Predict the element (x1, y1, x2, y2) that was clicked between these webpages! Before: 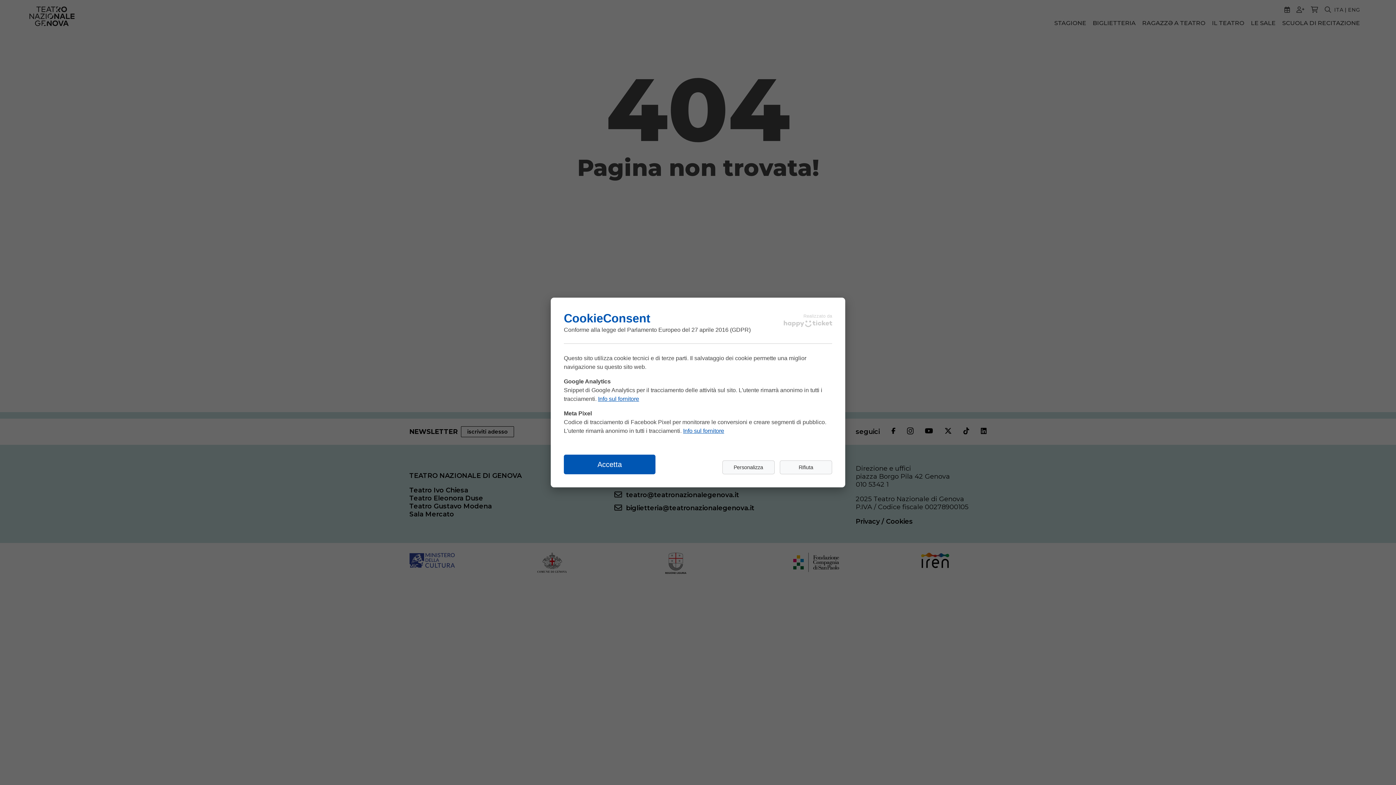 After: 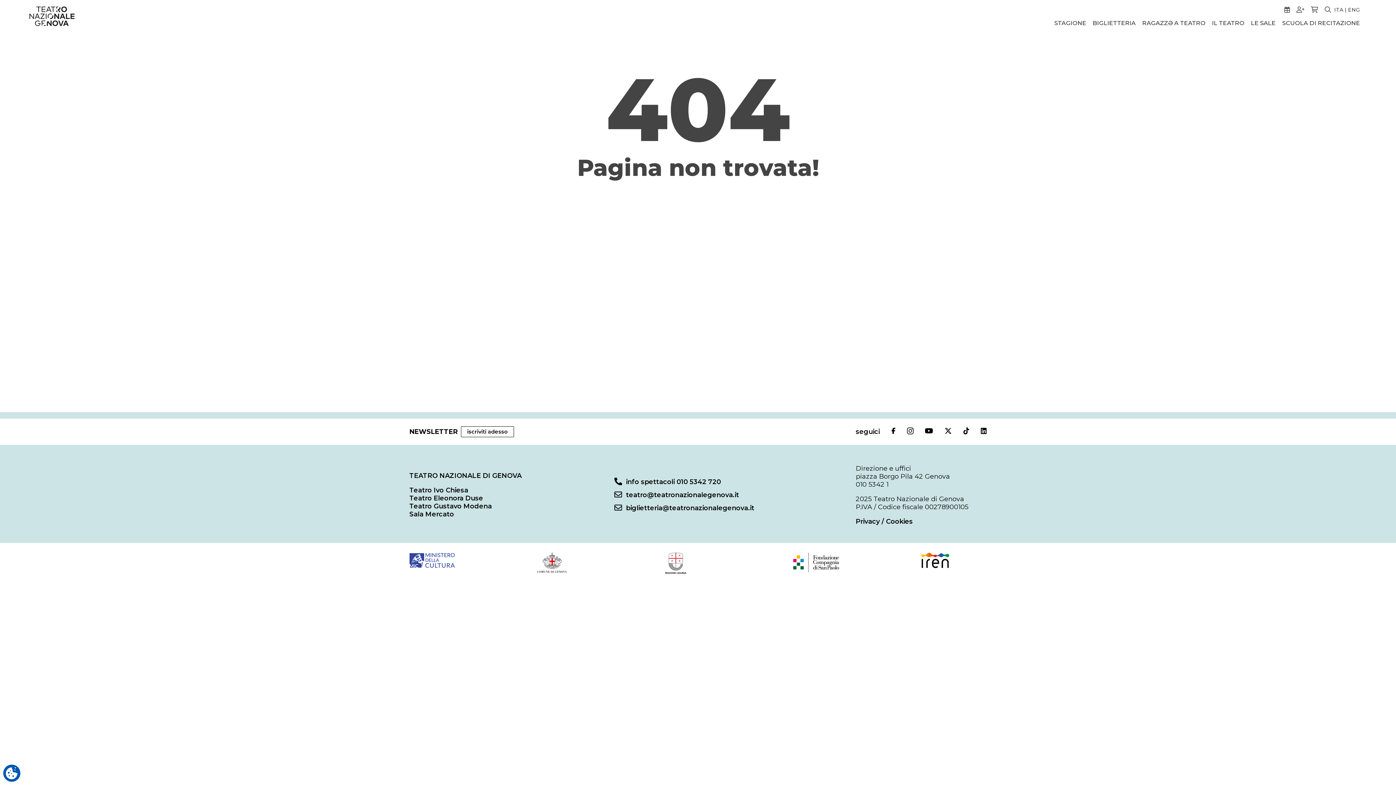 Action: bbox: (564, 454, 655, 474) label: Accetta